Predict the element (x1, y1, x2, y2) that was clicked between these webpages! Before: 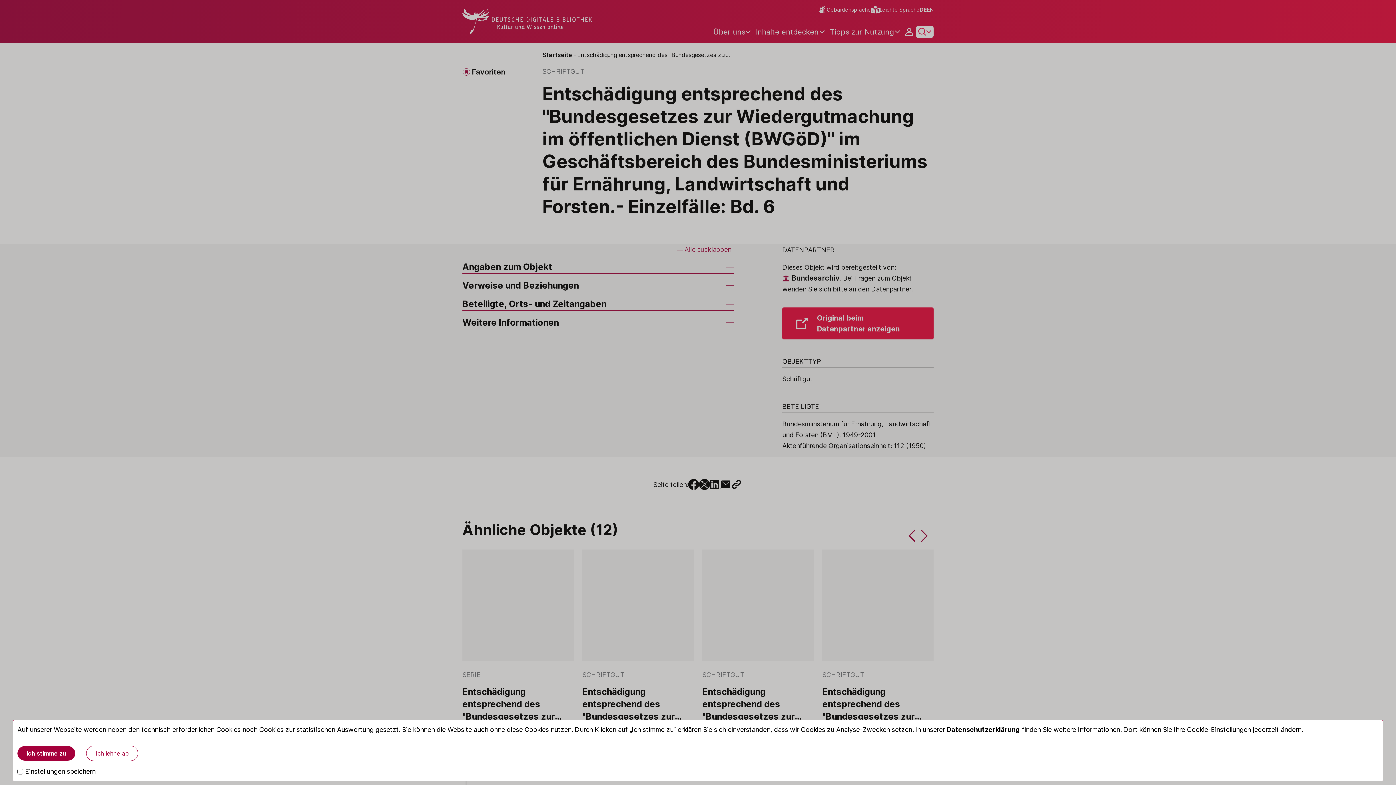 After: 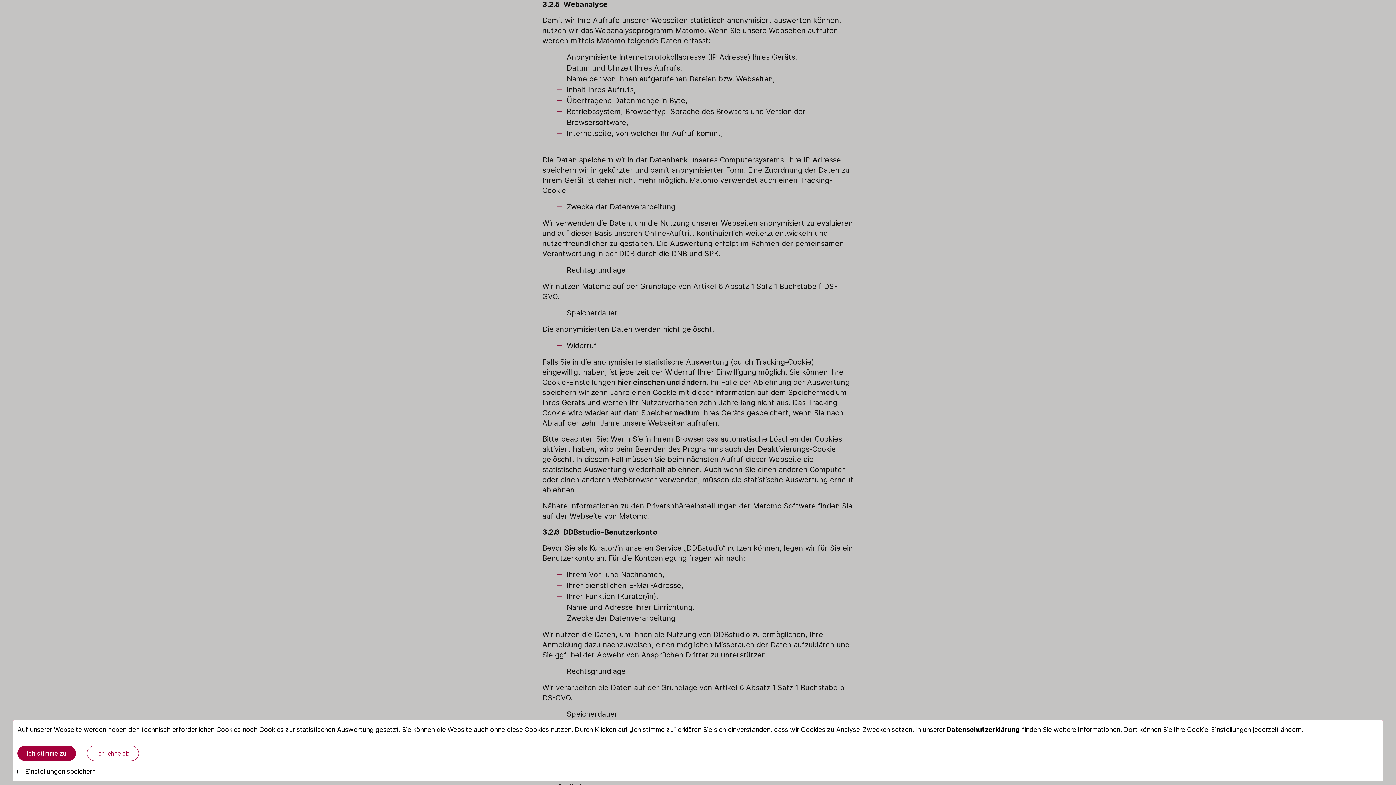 Action: bbox: (946, 726, 1020, 733) label: Datenschutzerklärung